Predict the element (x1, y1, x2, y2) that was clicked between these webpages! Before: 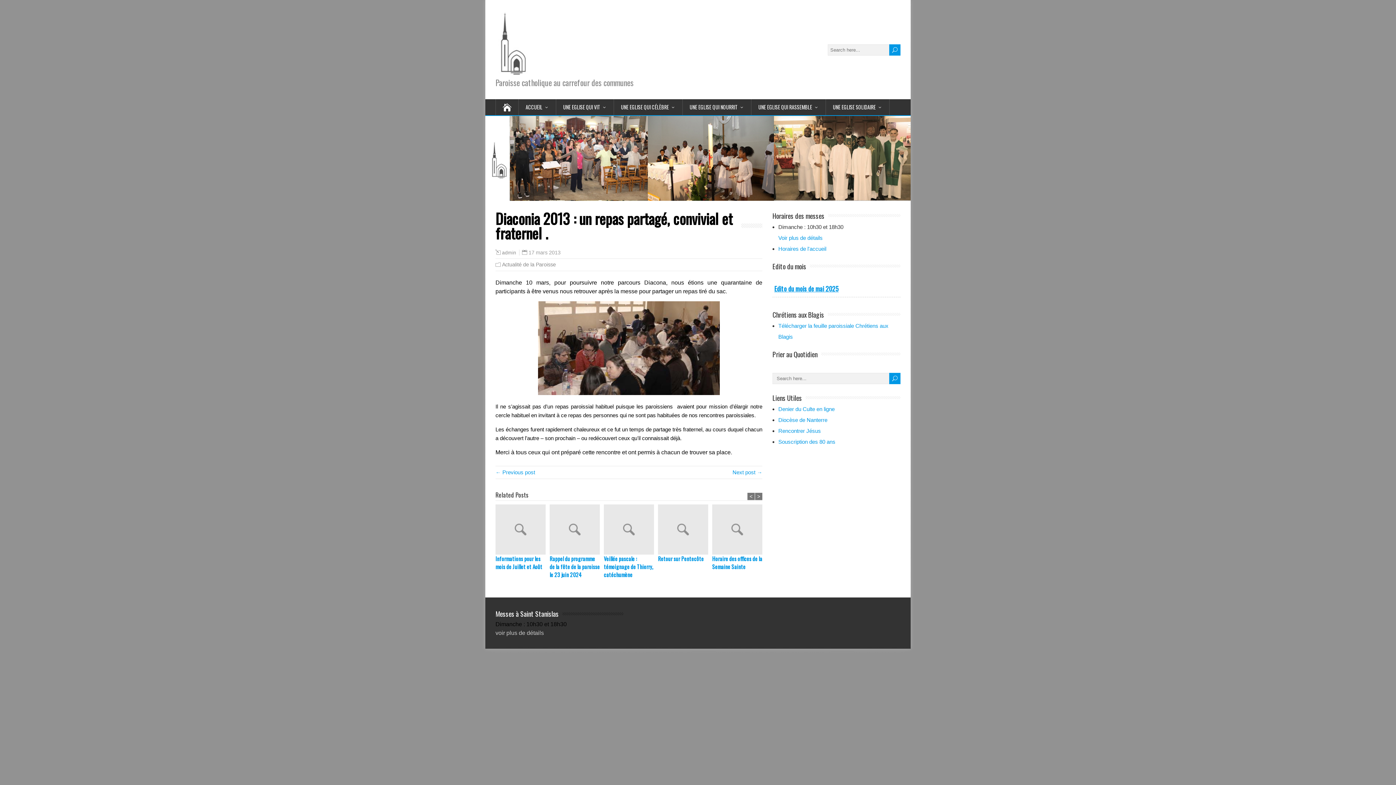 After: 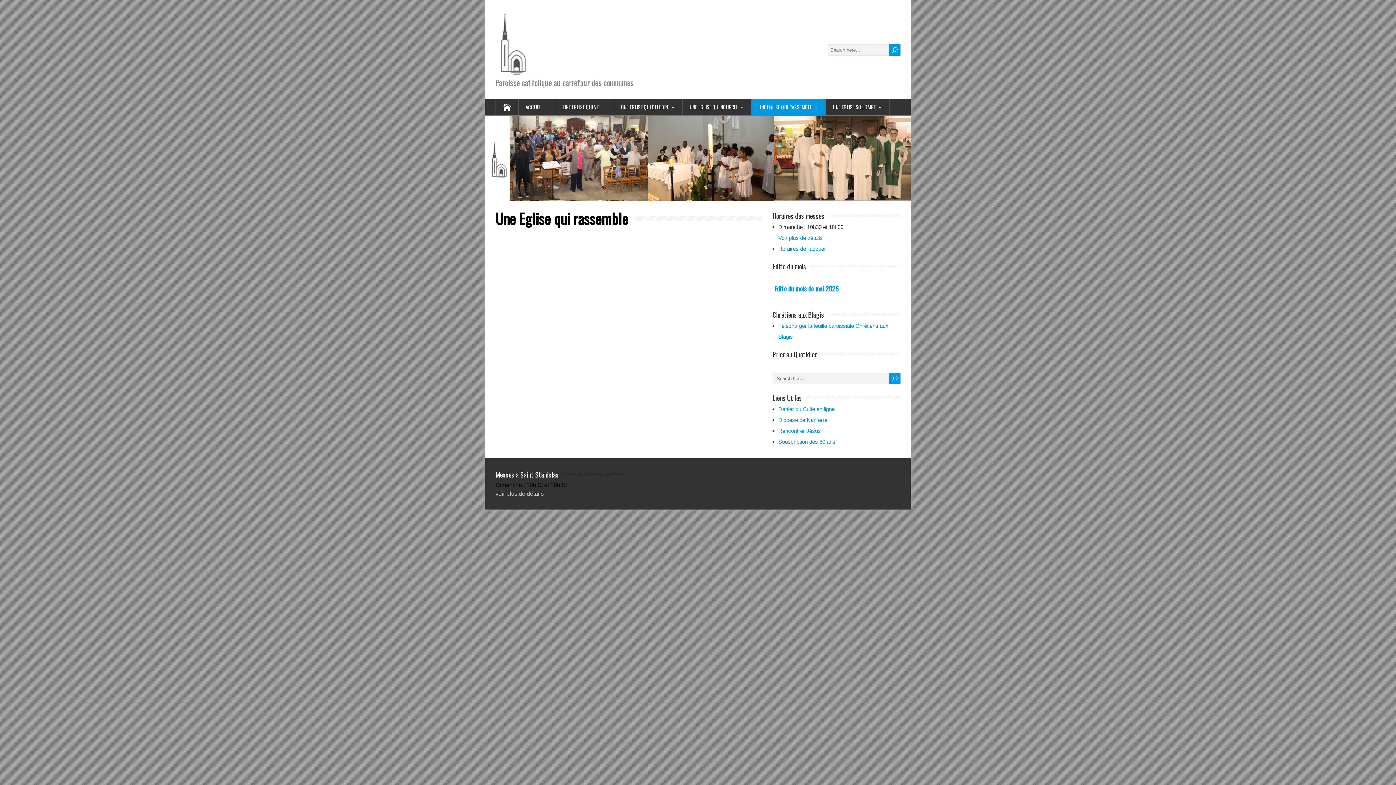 Action: label: UNE EGLISE QUI RASSEMBLE bbox: (751, 99, 826, 115)